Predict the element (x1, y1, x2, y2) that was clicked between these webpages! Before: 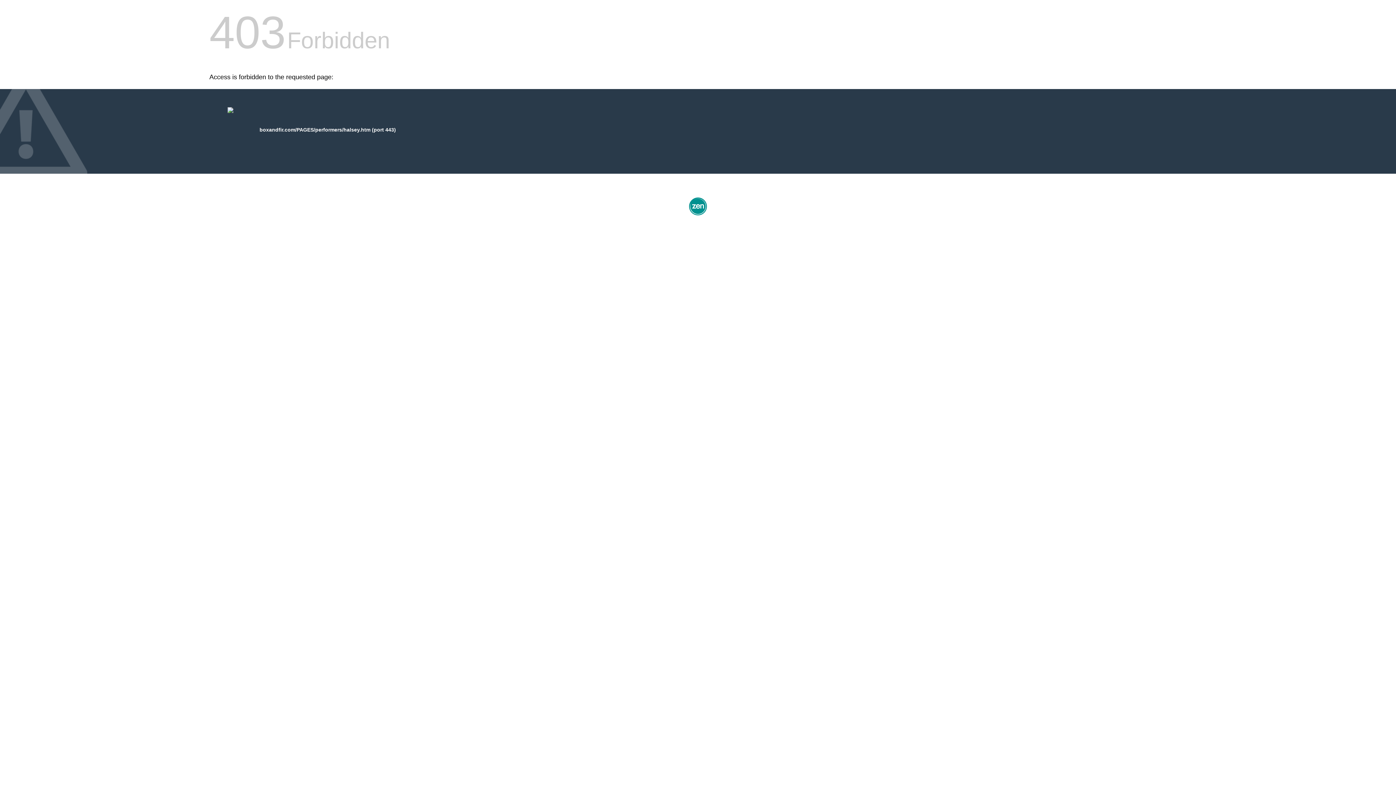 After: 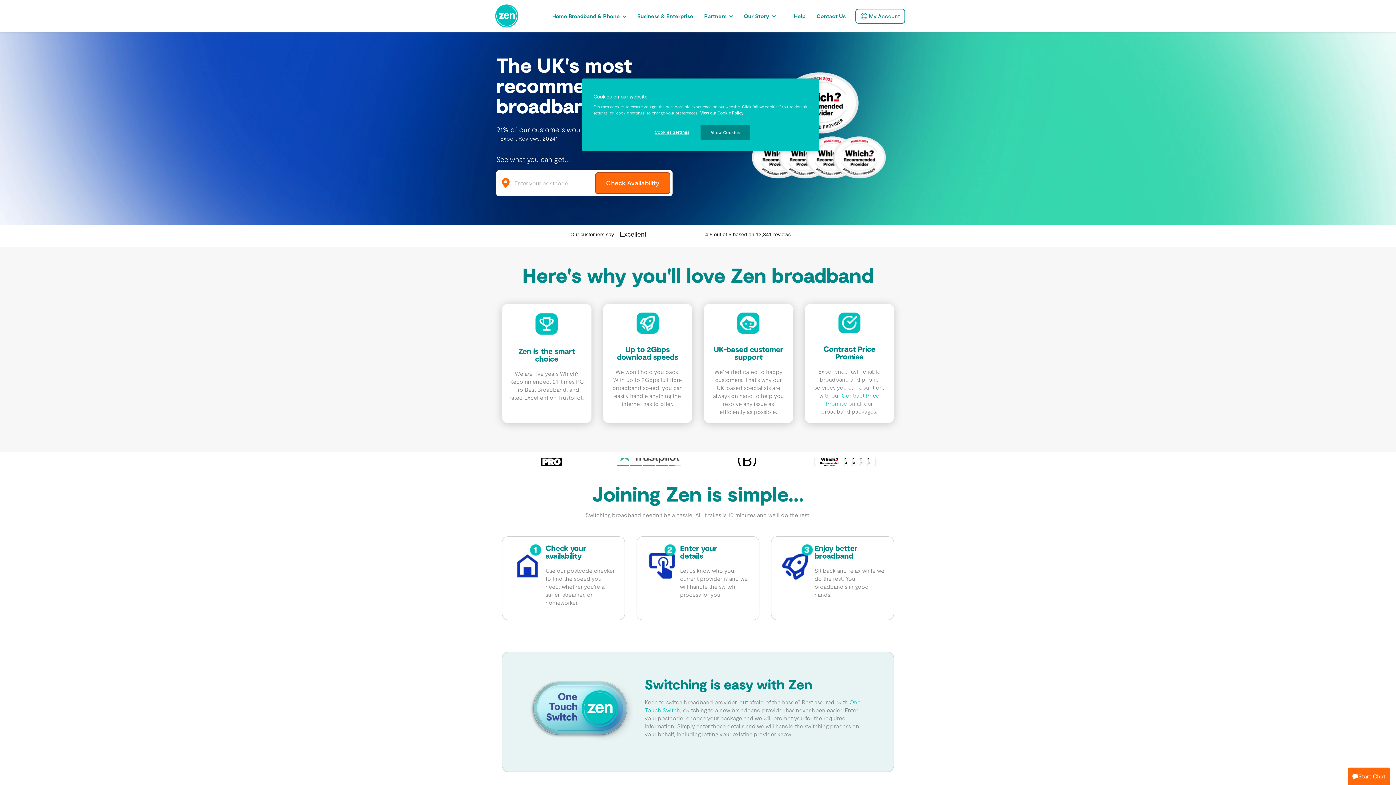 Action: bbox: (687, 212, 709, 218)